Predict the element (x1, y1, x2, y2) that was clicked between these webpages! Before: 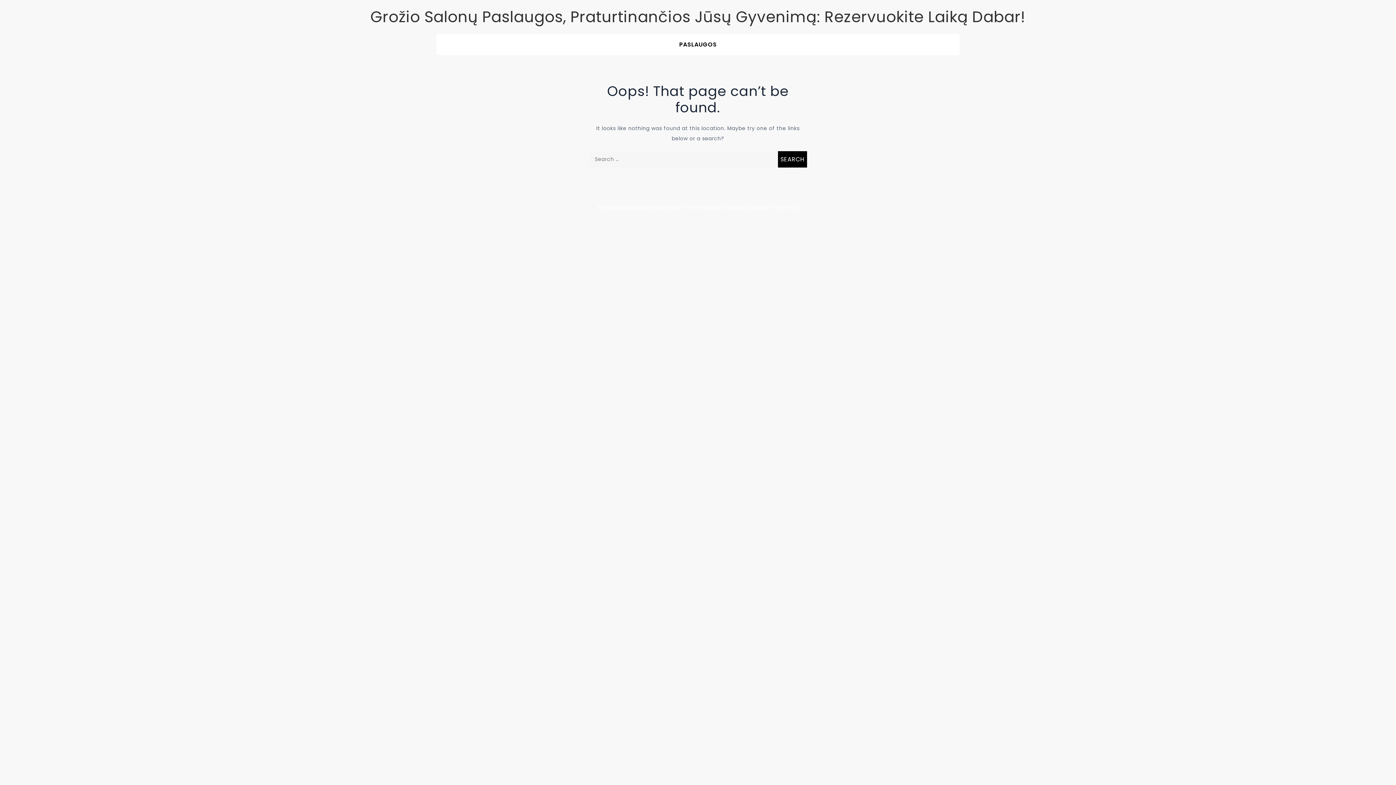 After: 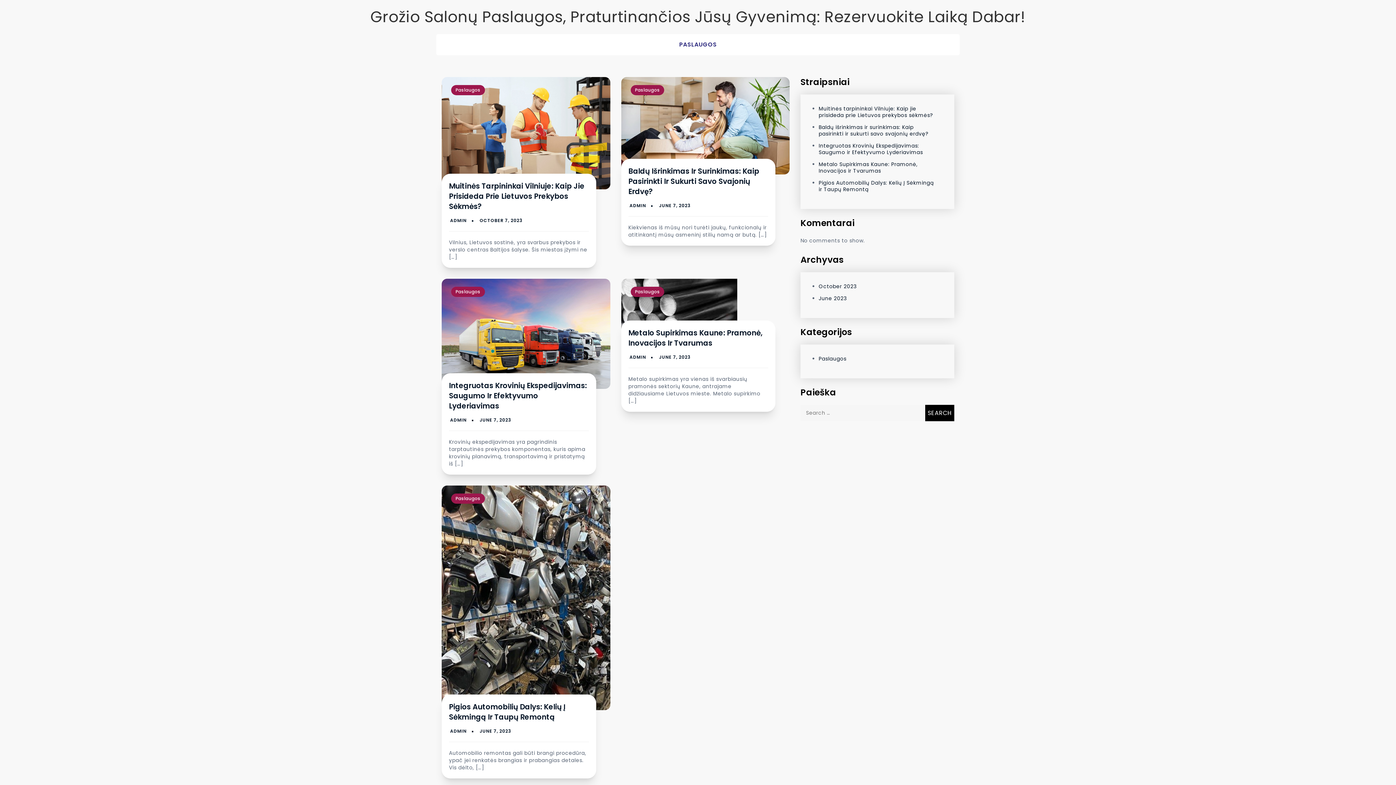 Action: label: PASLAUGOS bbox: (675, 34, 721, 55)